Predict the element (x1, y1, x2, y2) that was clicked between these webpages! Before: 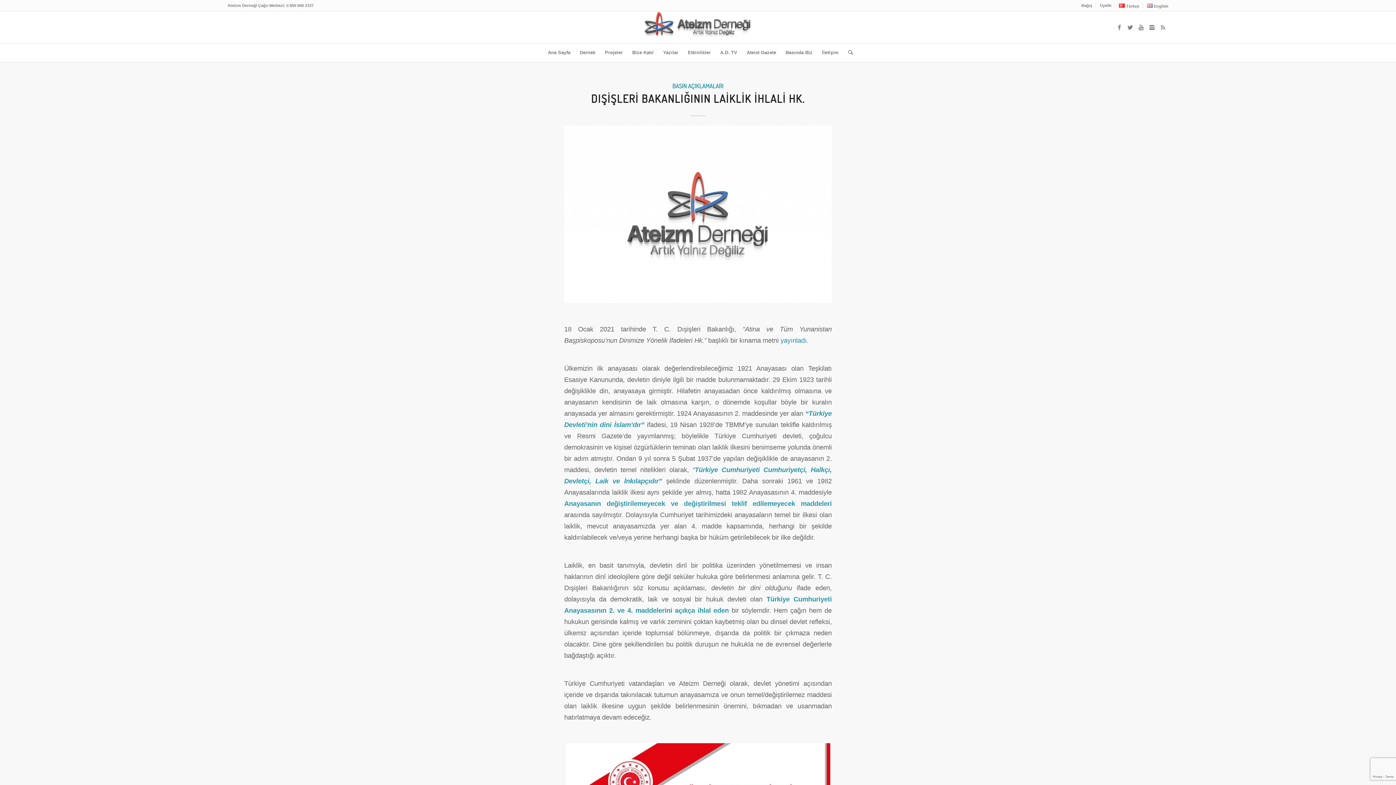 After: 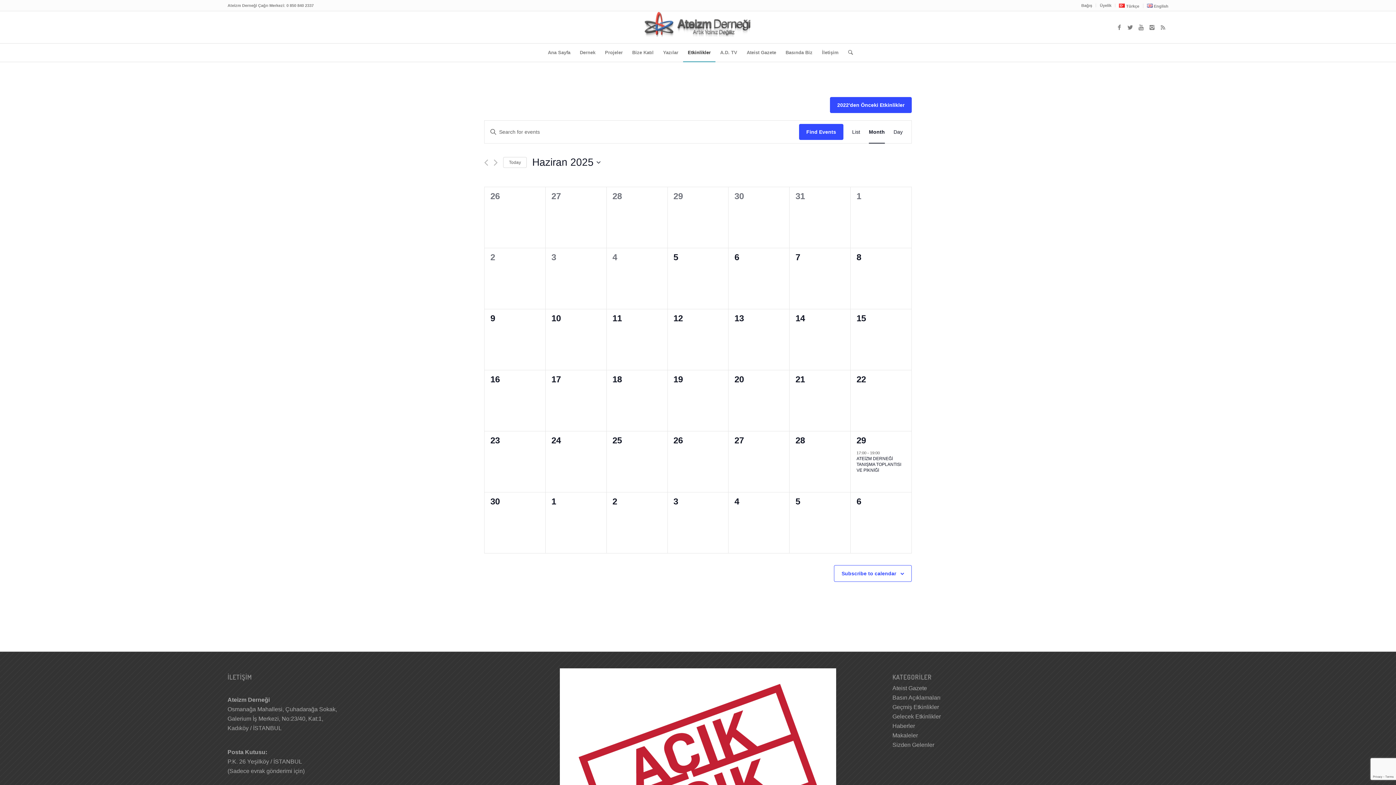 Action: bbox: (683, 43, 715, 61) label: Etkinlikler